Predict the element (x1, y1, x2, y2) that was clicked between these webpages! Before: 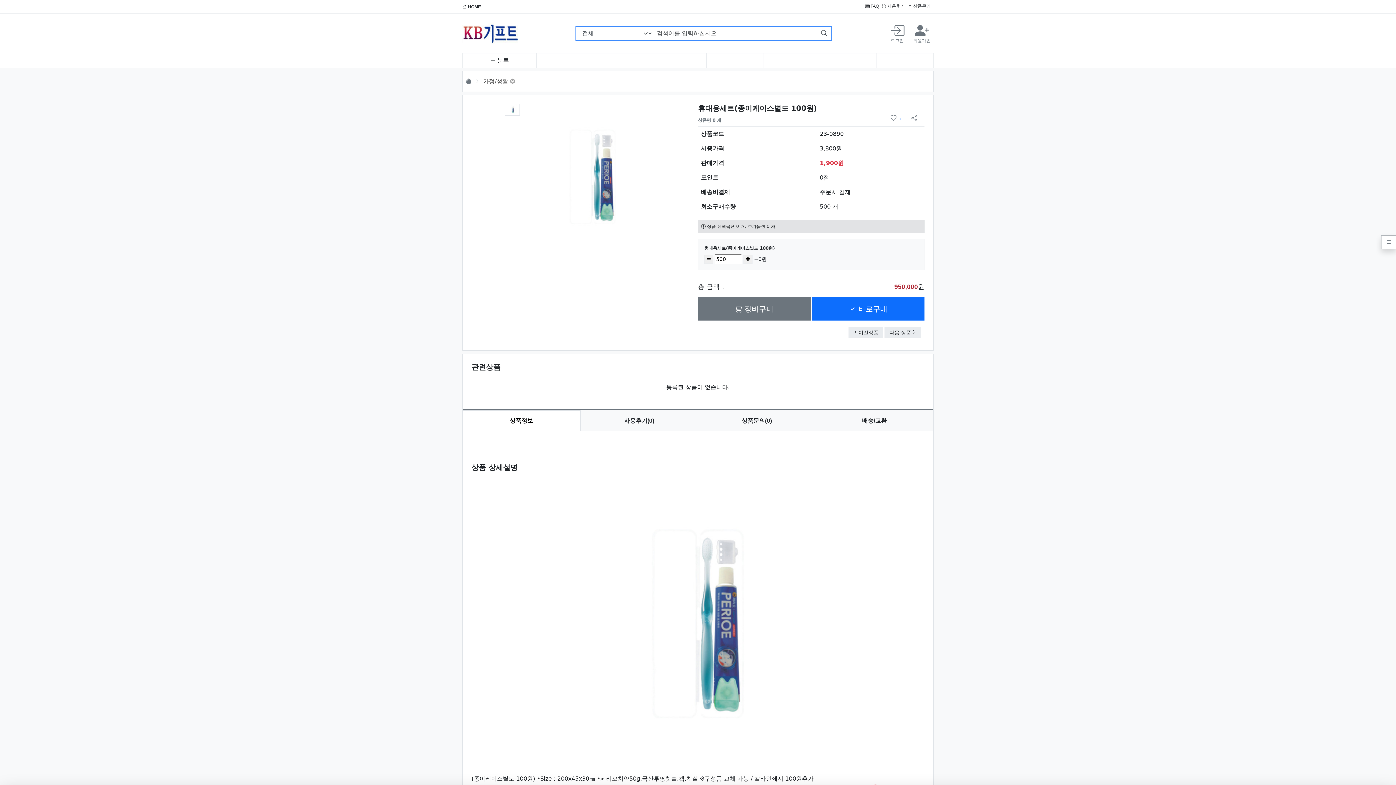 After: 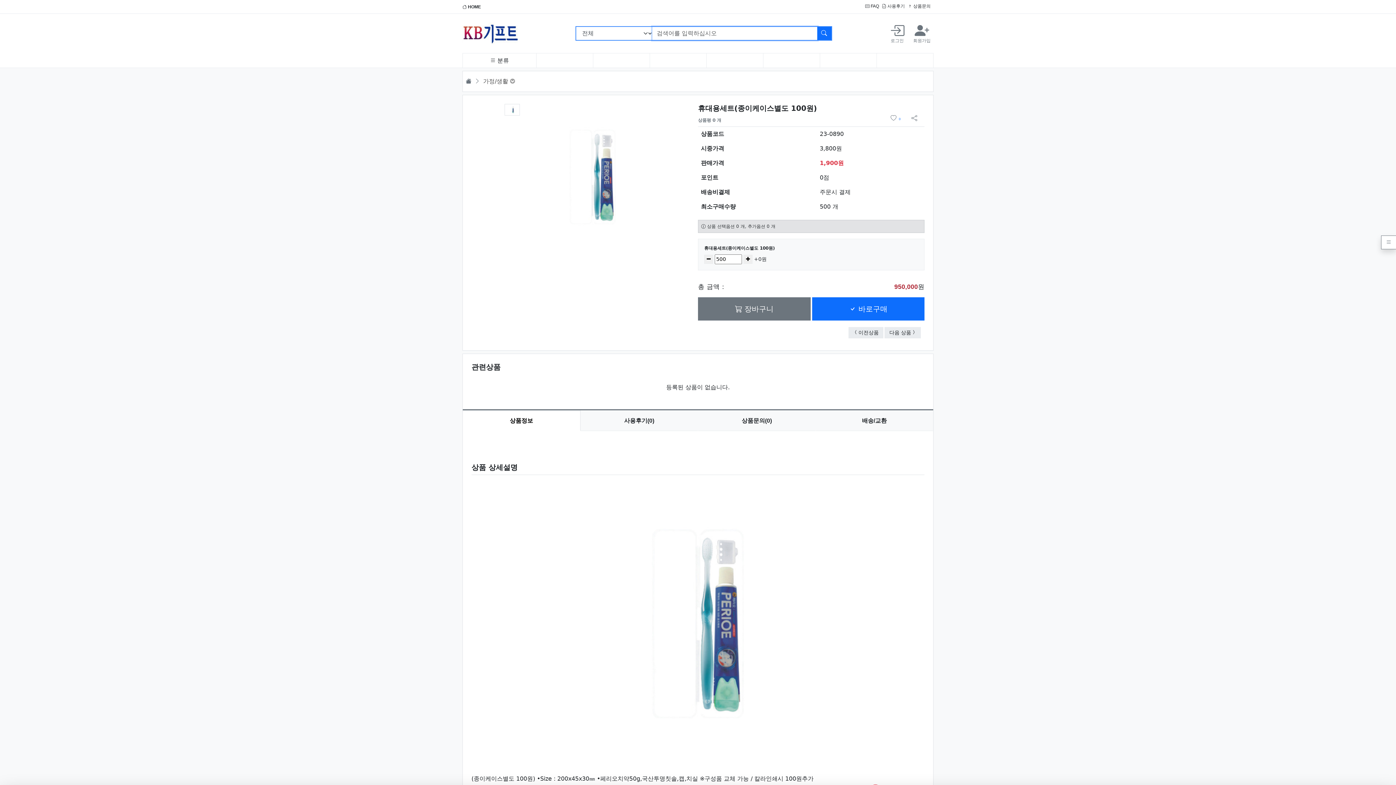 Action: bbox: (817, 26, 831, 40)